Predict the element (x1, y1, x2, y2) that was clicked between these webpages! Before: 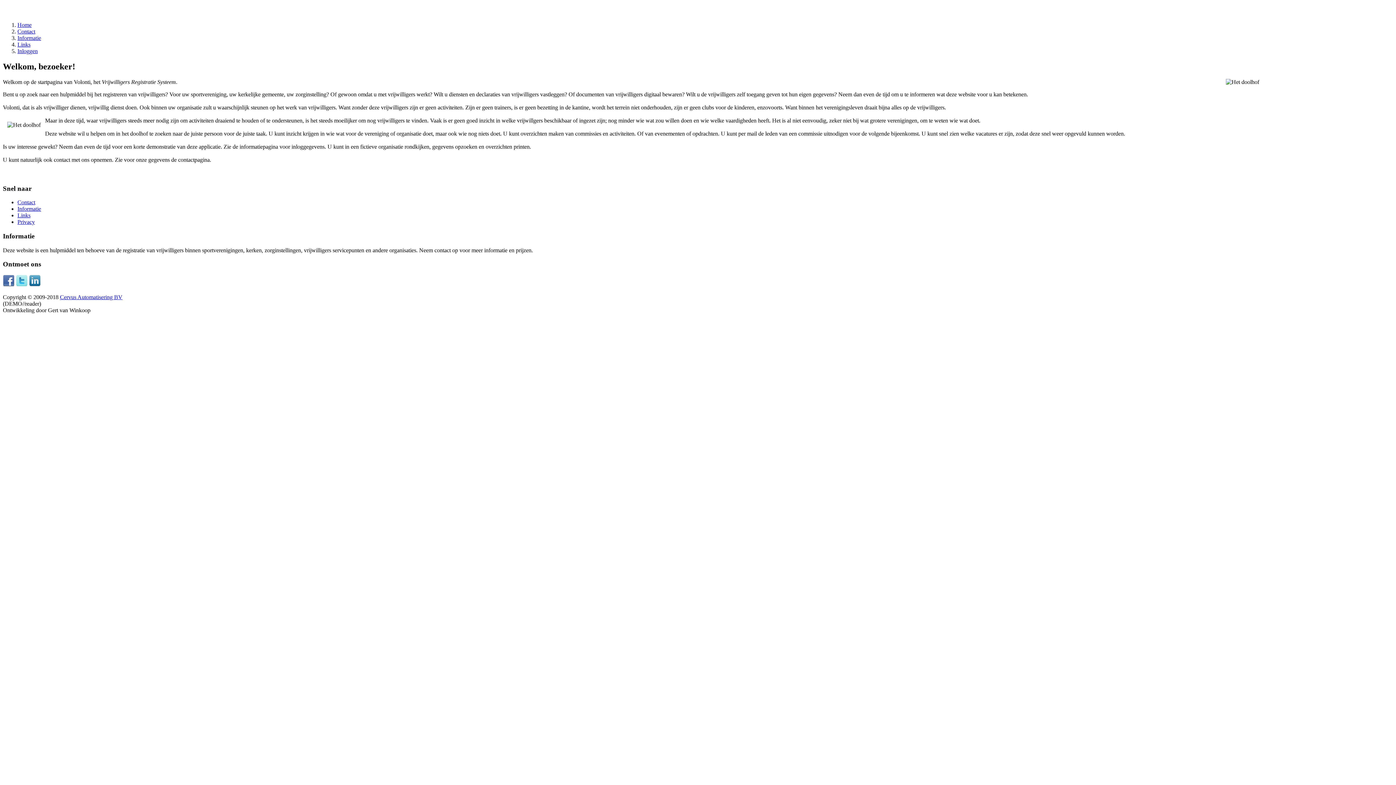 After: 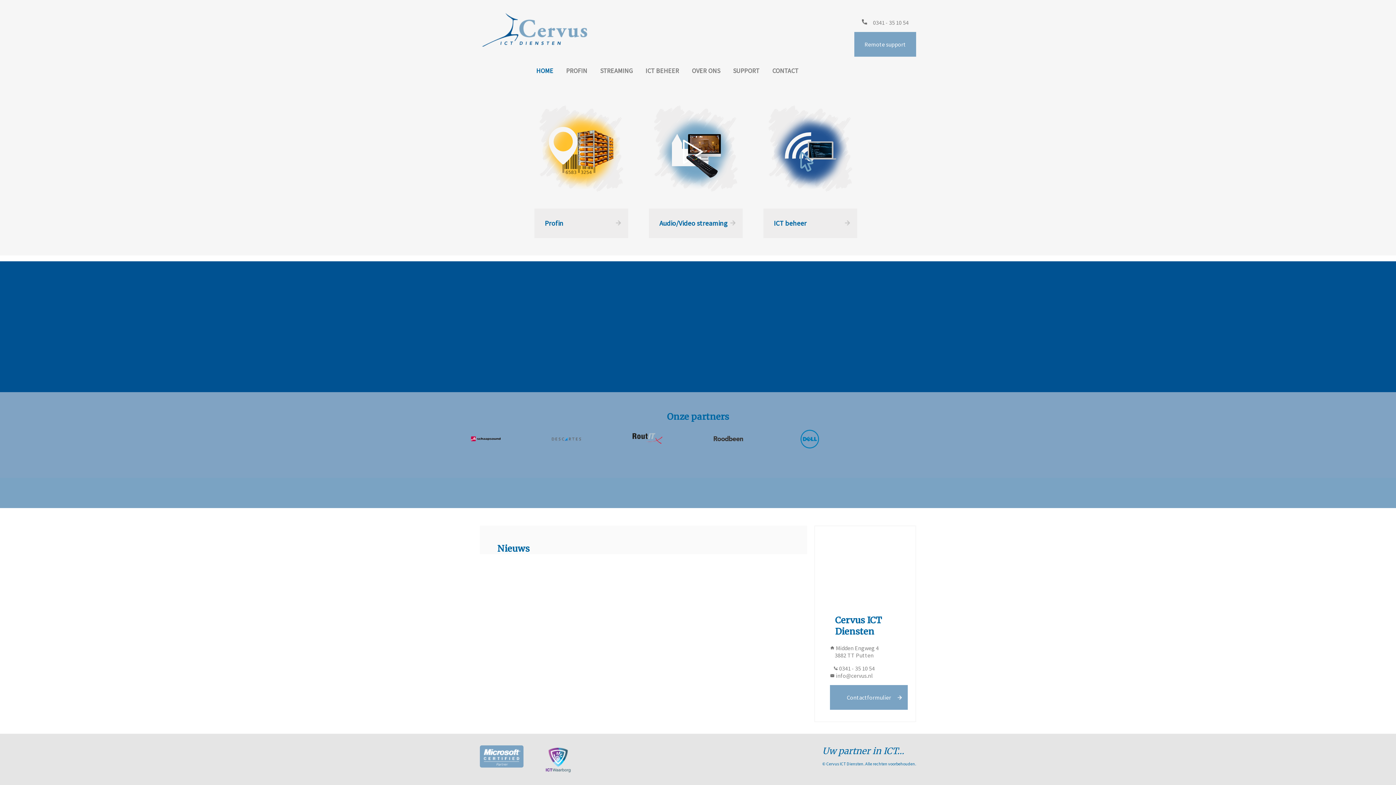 Action: label: Cervus Automatisering BV bbox: (60, 294, 122, 300)